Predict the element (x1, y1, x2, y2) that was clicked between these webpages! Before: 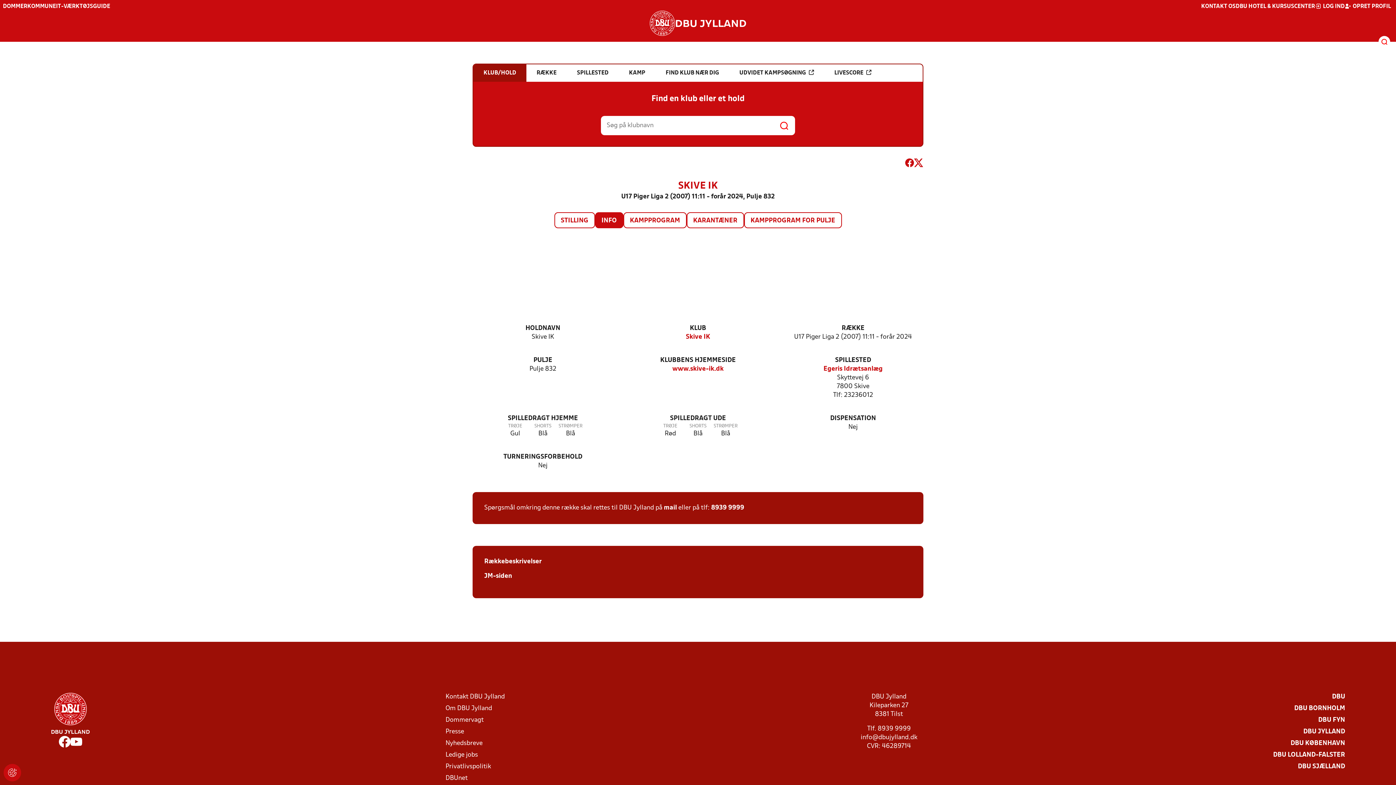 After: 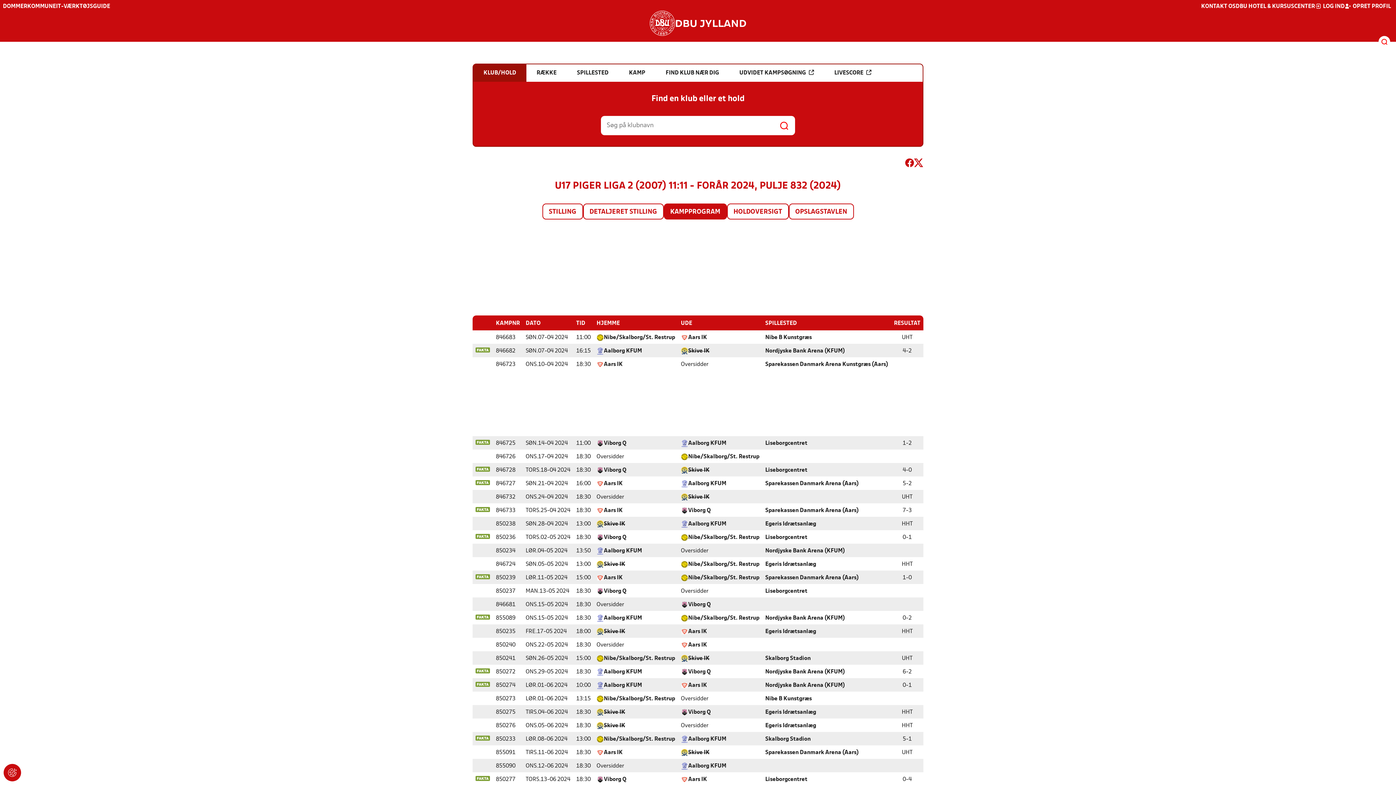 Action: bbox: (744, 213, 841, 227) label: KAMPPROGRAM FOR PULJE